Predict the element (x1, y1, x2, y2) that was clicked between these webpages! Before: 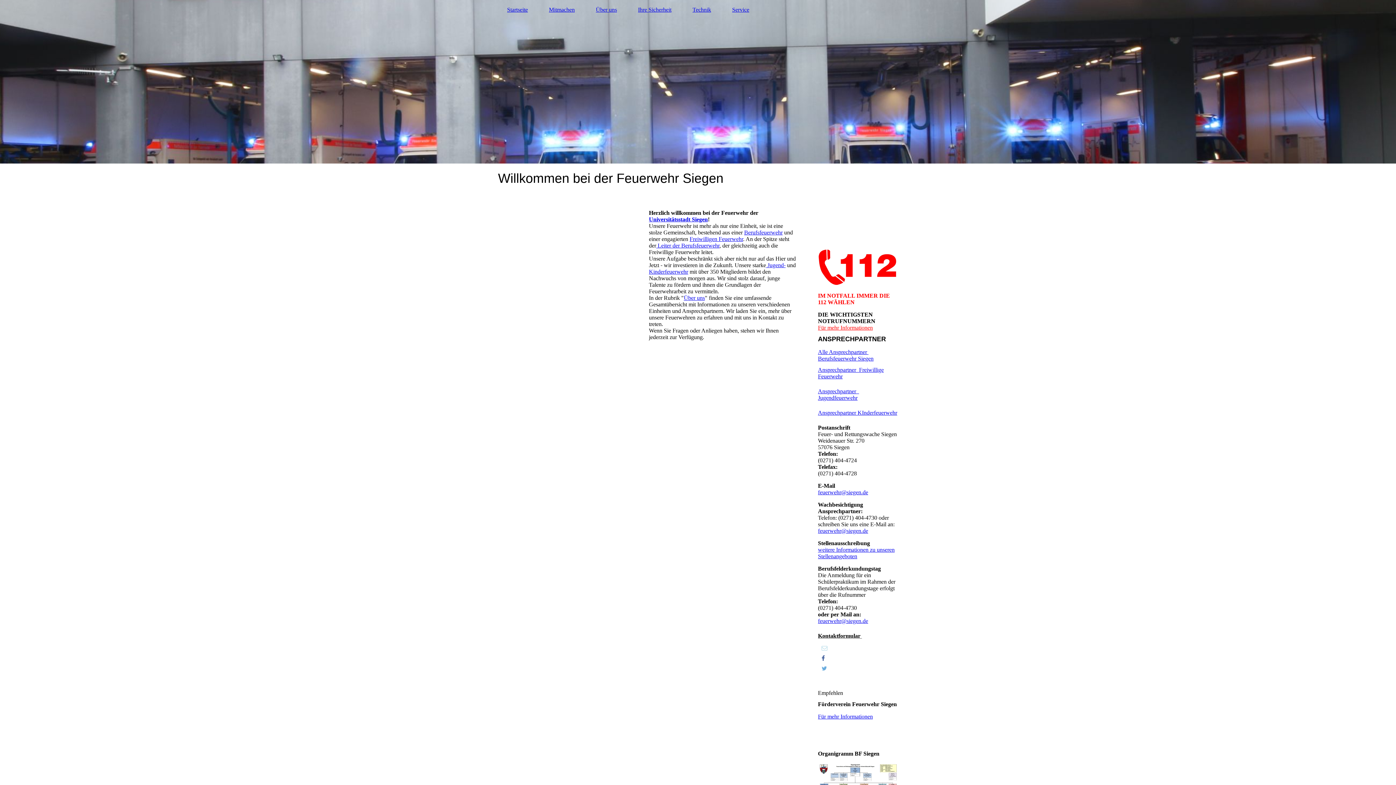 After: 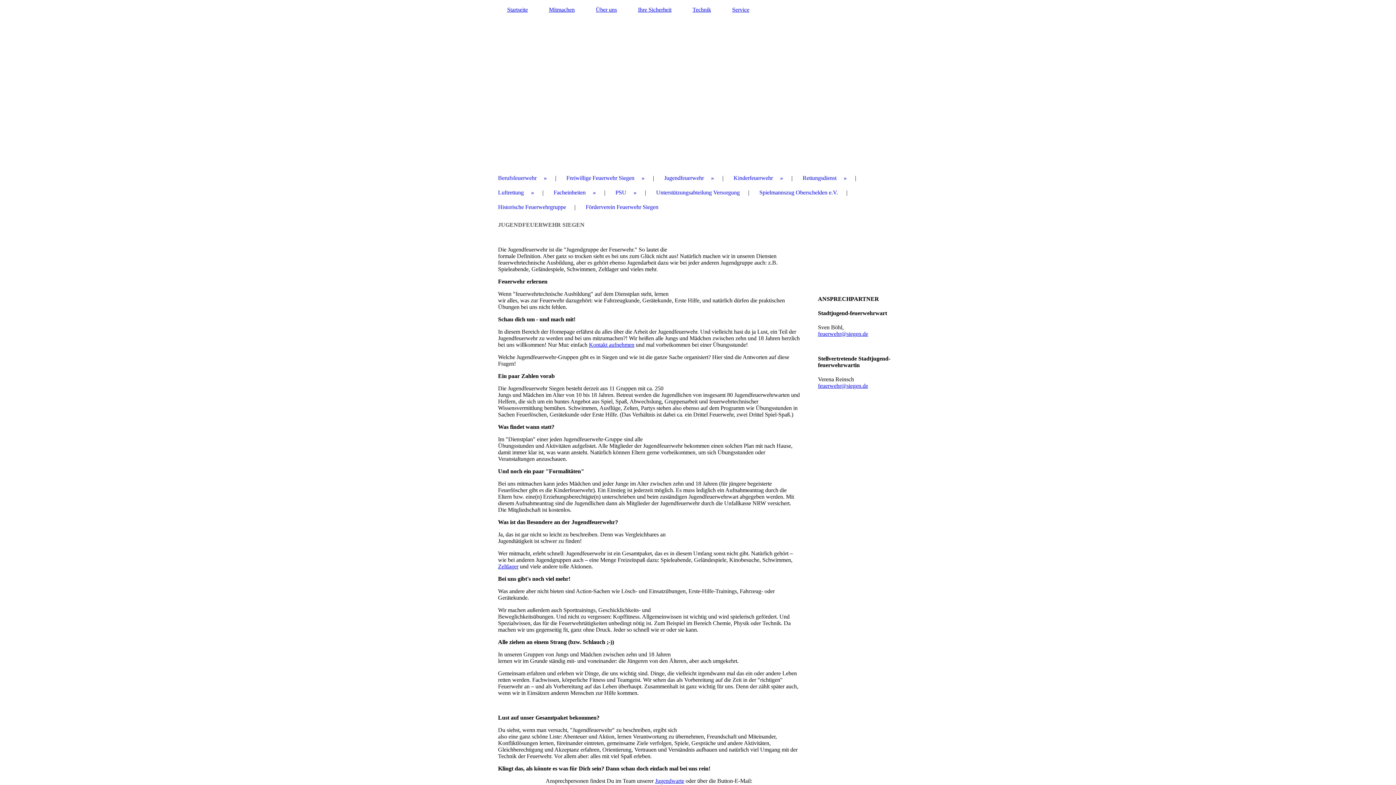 Action: label:  Jugend- bbox: (766, 262, 785, 268)